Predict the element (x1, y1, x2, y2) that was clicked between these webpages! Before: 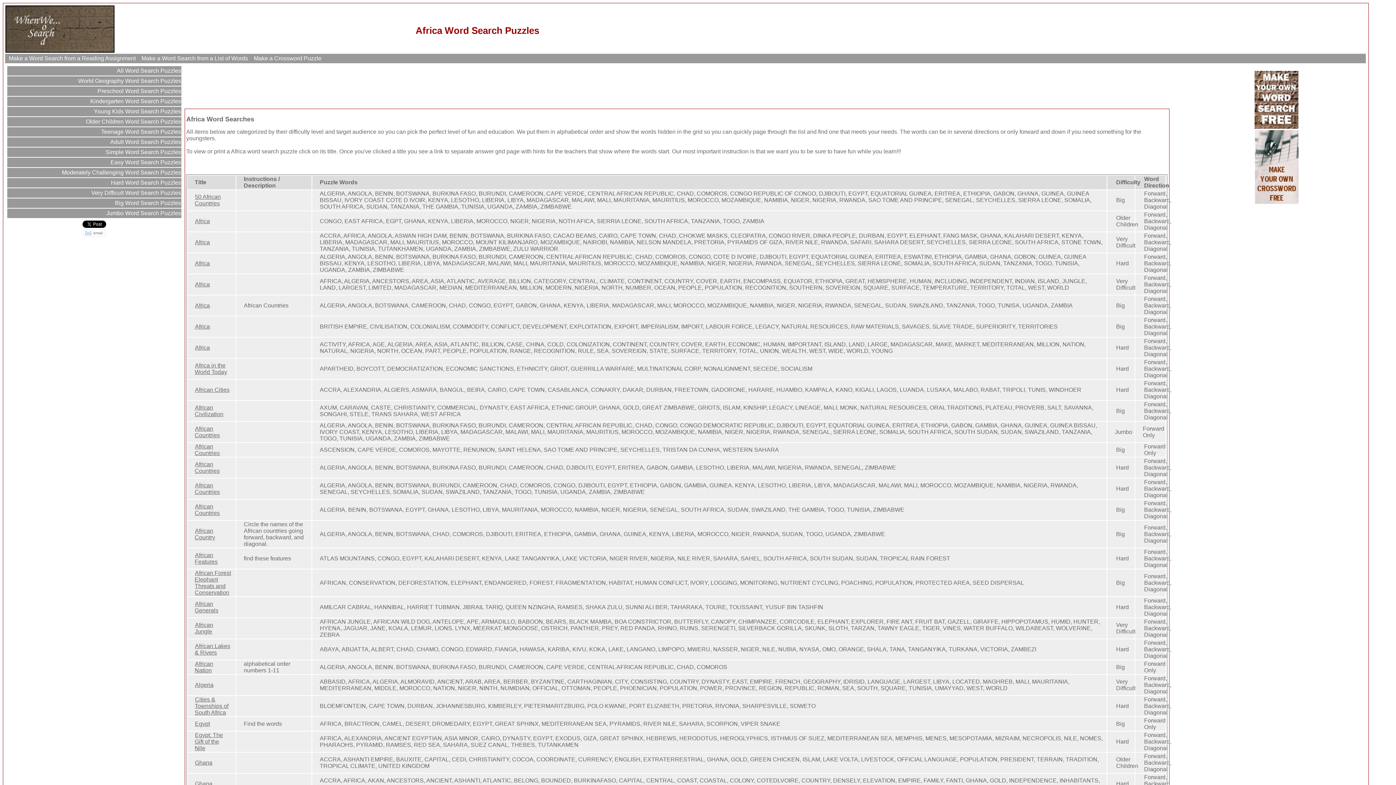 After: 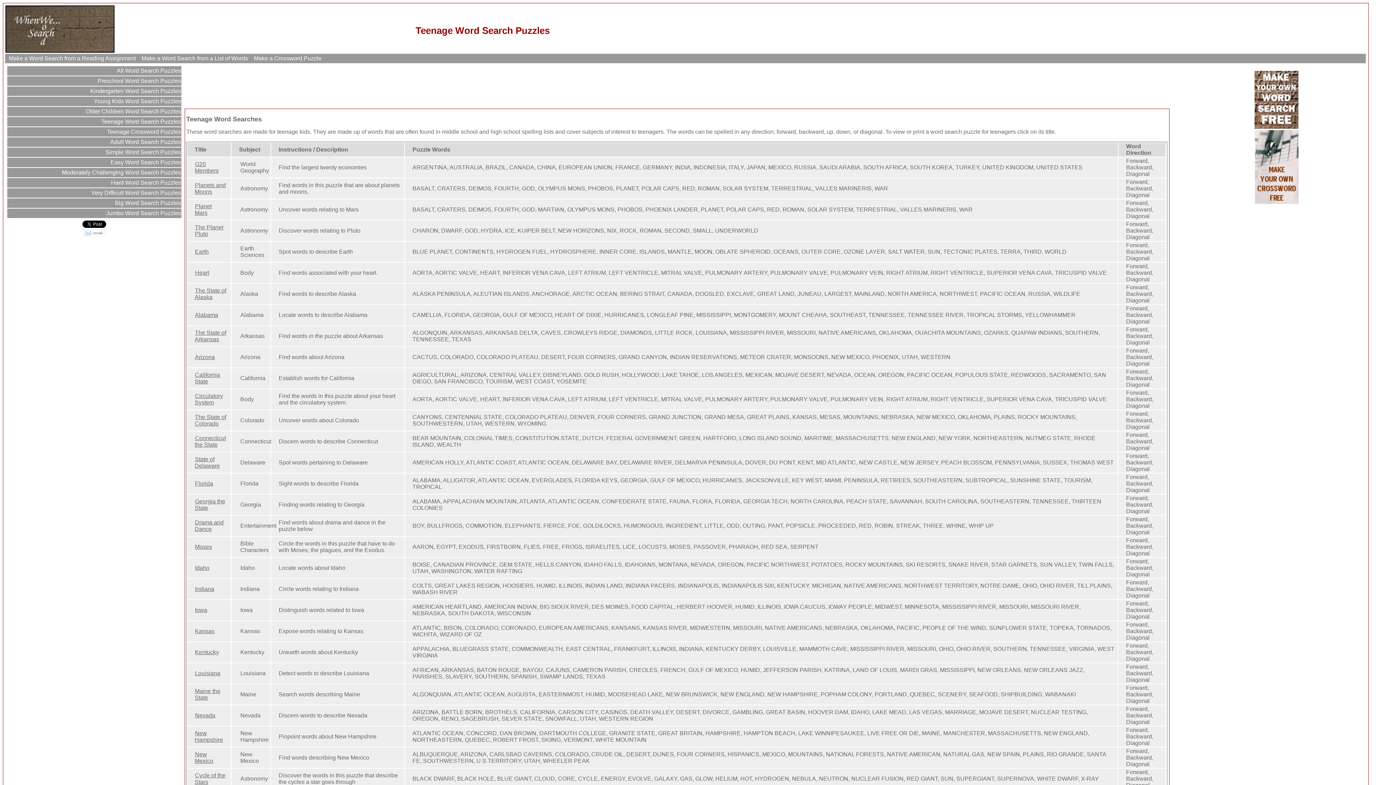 Action: bbox: (99, 128, 181, 135) label:  Teenage Word Search Puzzles